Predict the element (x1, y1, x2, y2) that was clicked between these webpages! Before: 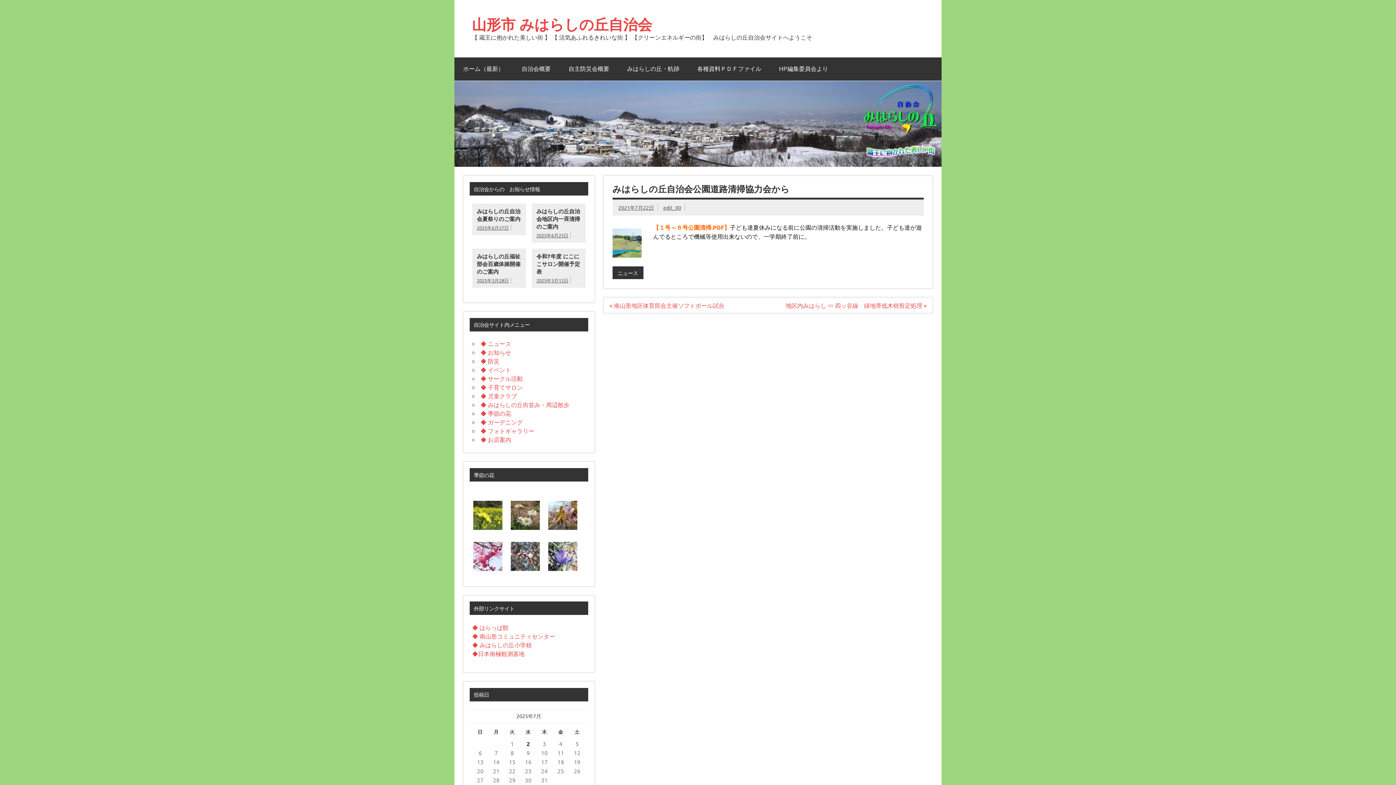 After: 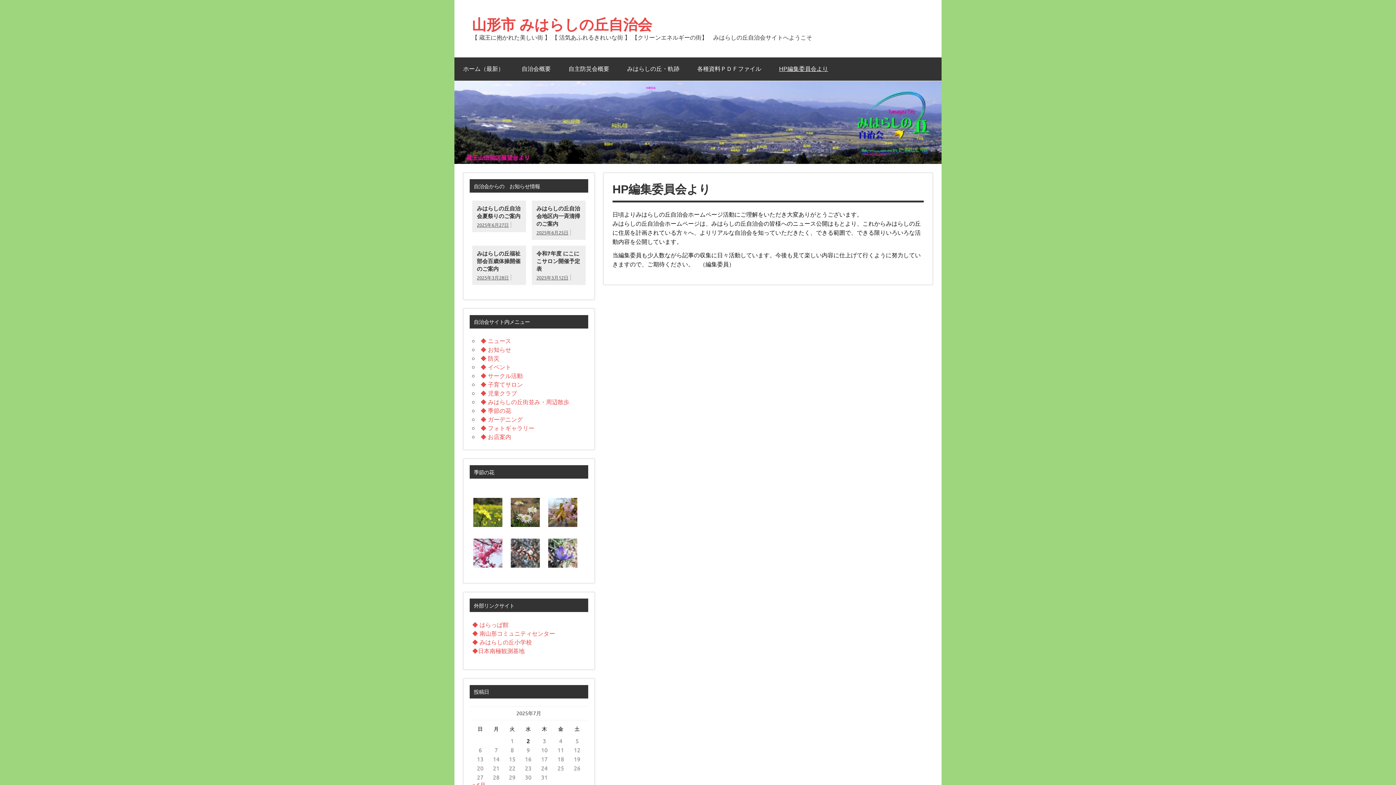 Action: label: HP編集委員会より bbox: (770, 57, 837, 80)